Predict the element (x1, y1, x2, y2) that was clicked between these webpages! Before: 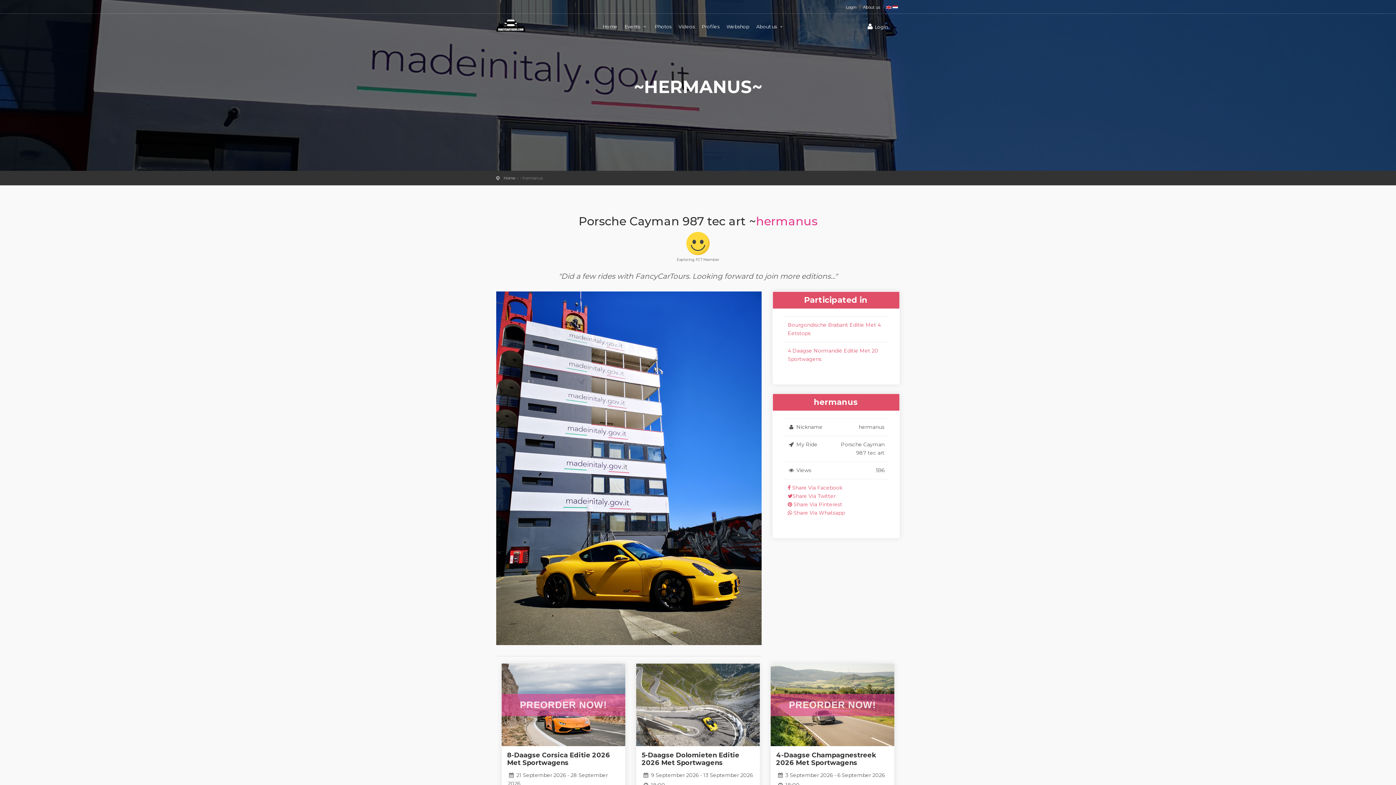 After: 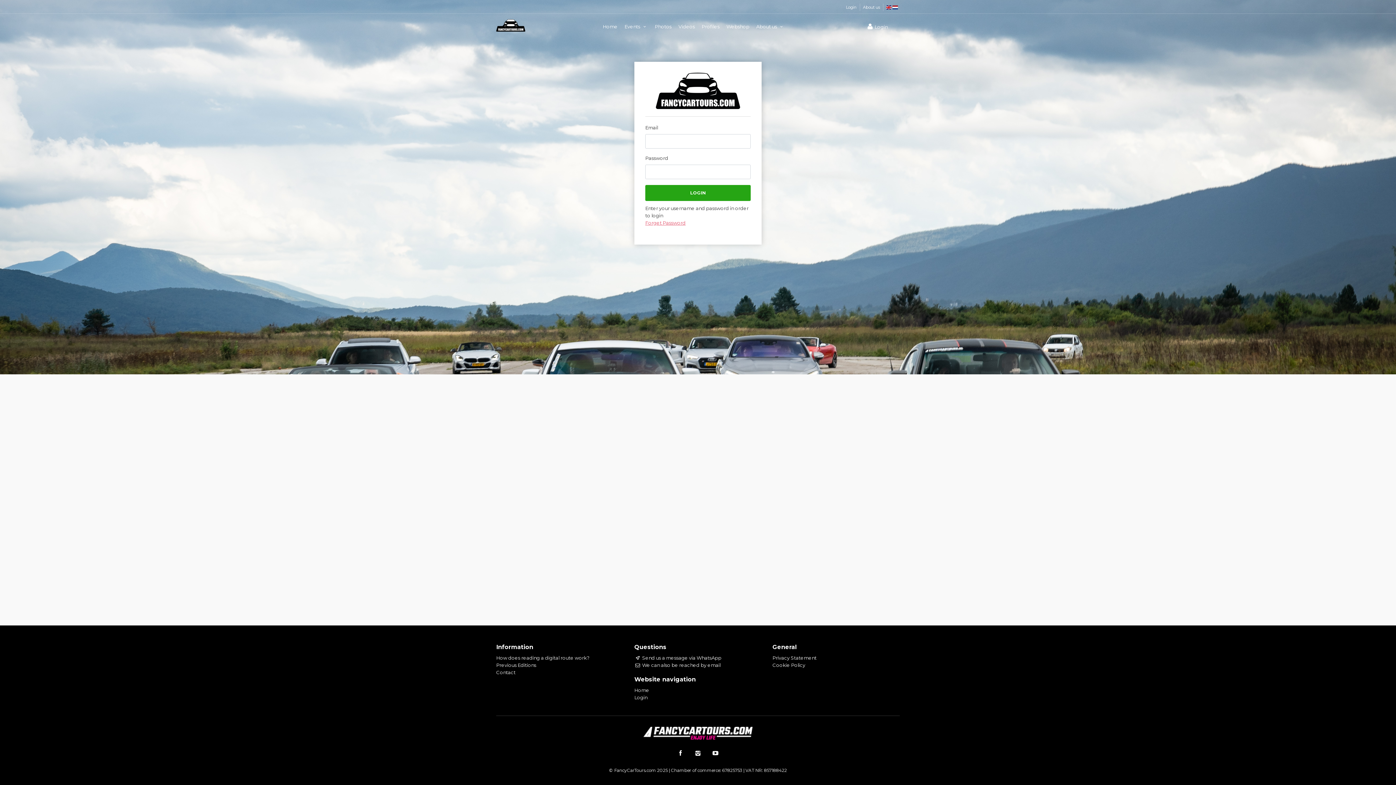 Action: label: Login bbox: (846, 4, 856, 9)